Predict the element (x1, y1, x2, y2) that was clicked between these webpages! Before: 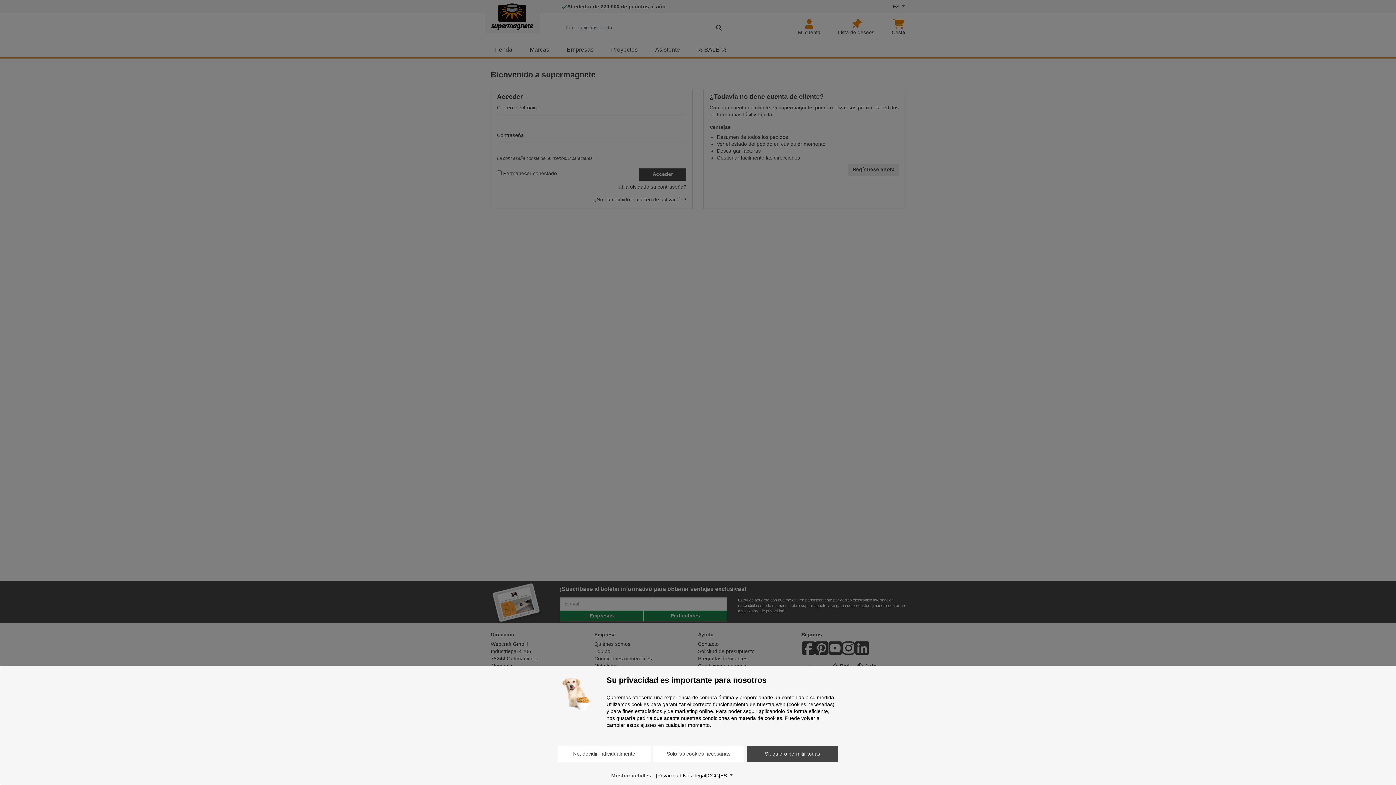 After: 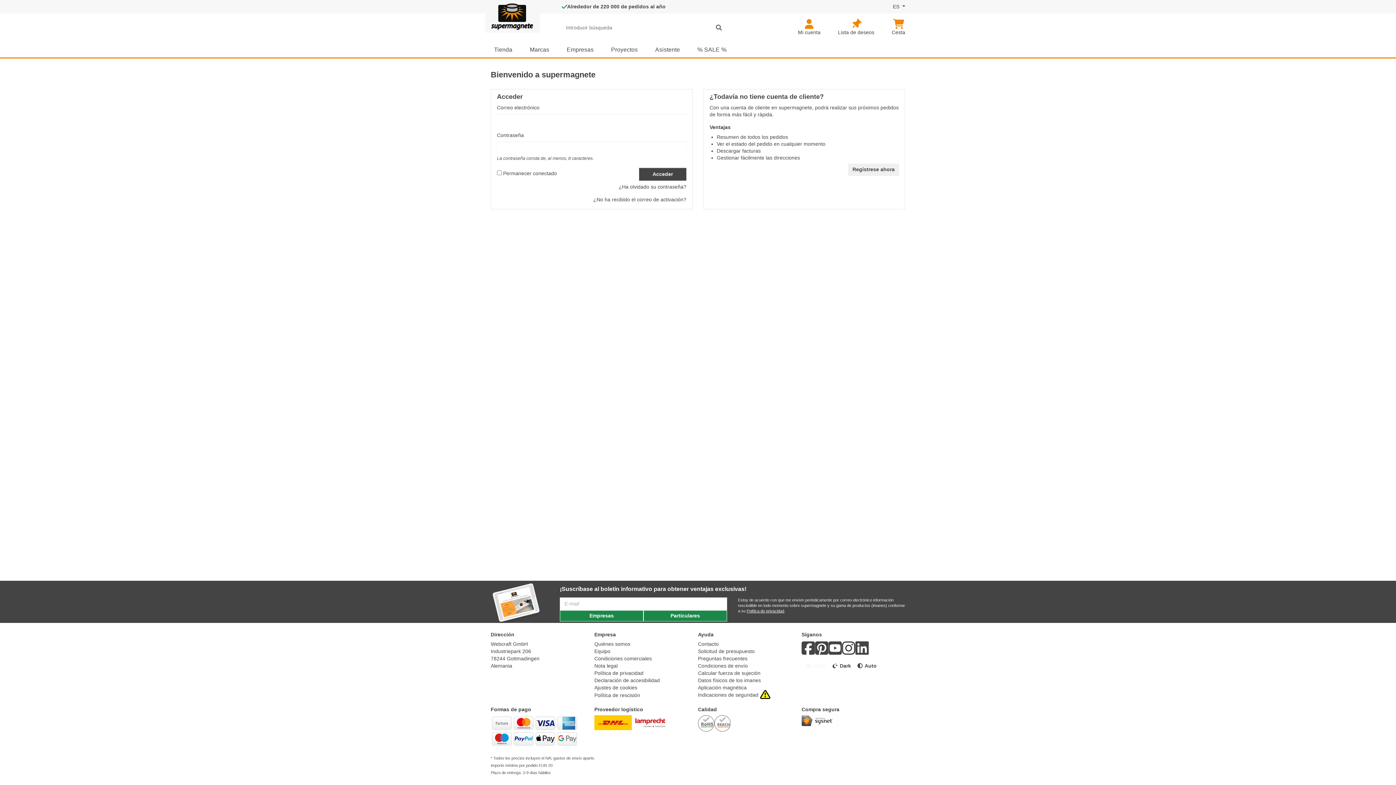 Action: bbox: (653, 746, 744, 762) label: Solo las cookies necesarias